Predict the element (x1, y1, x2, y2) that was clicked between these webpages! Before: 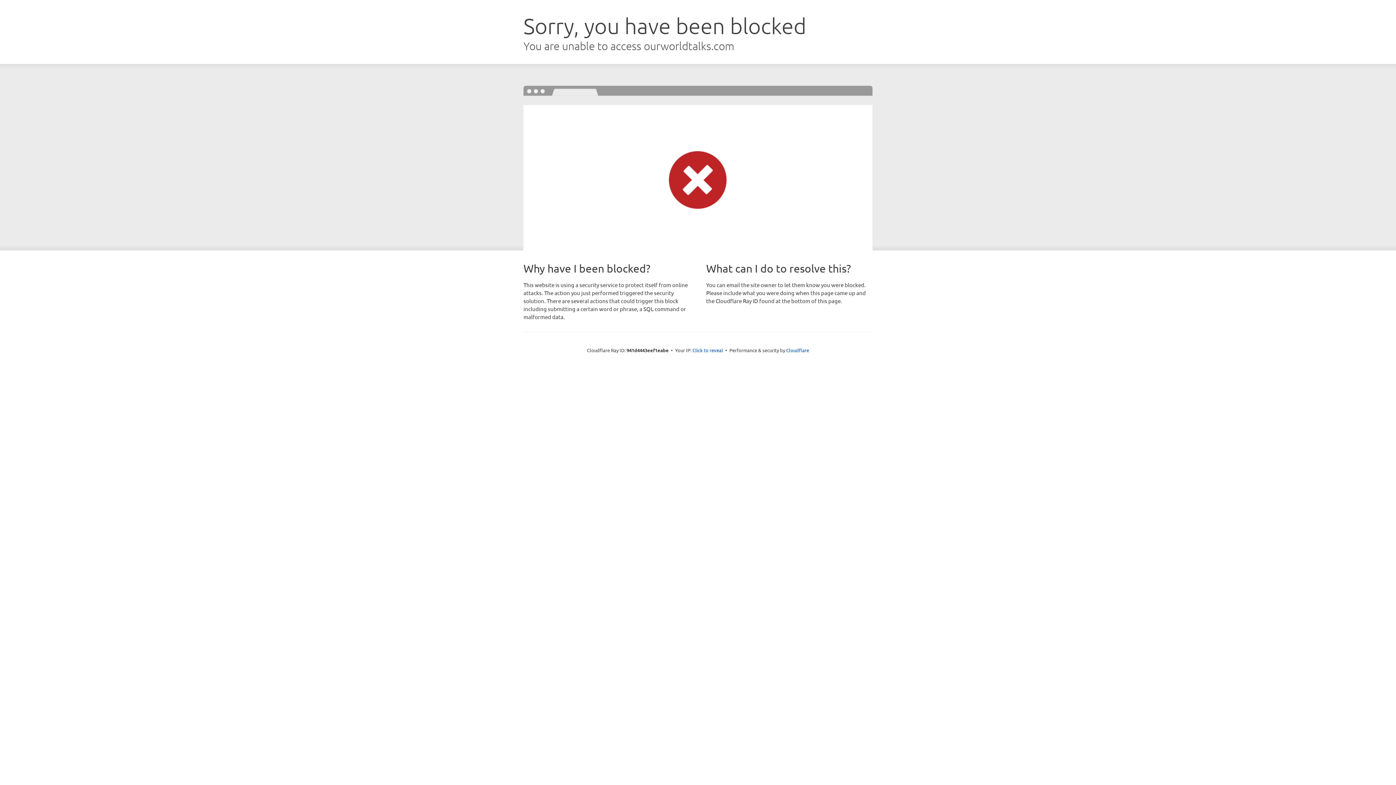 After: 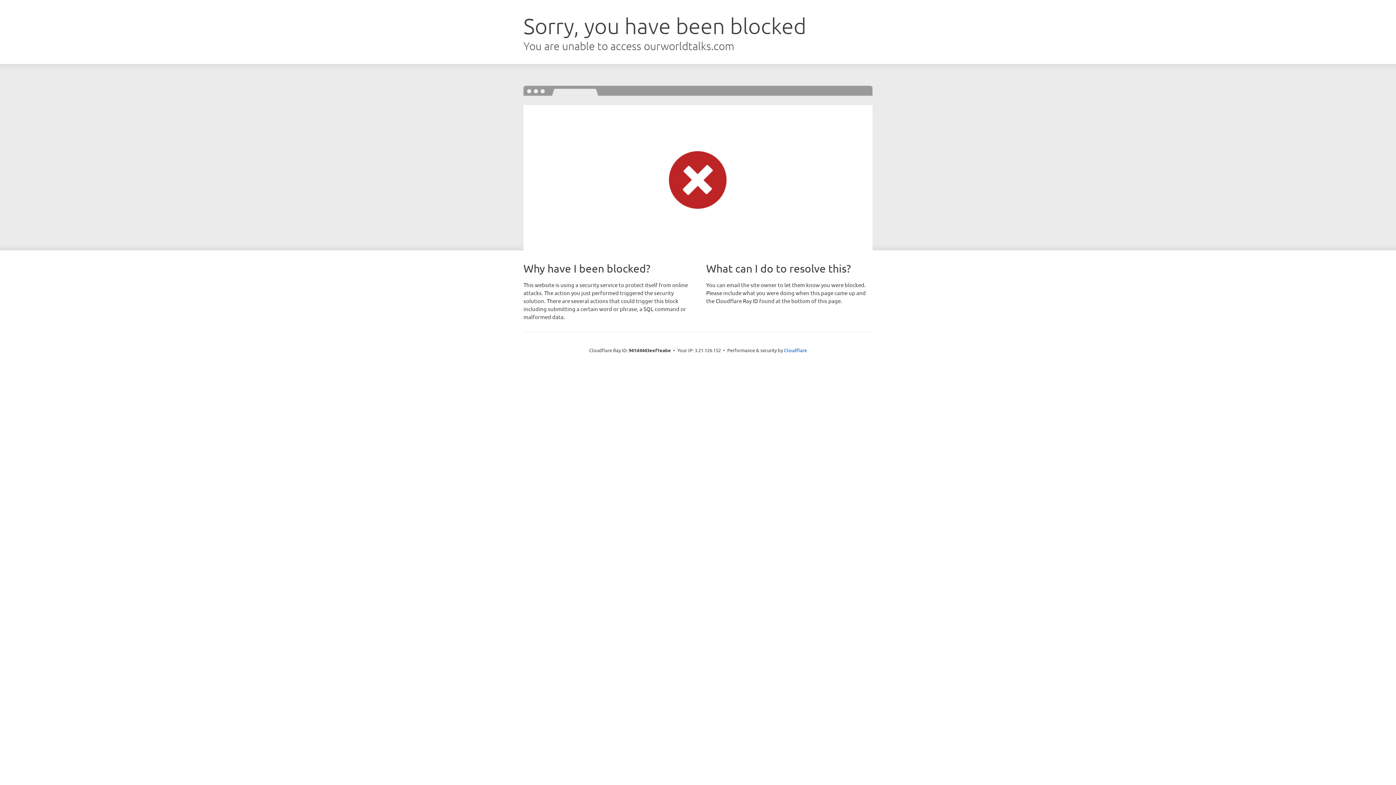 Action: bbox: (692, 346, 723, 353) label: Click to reveal